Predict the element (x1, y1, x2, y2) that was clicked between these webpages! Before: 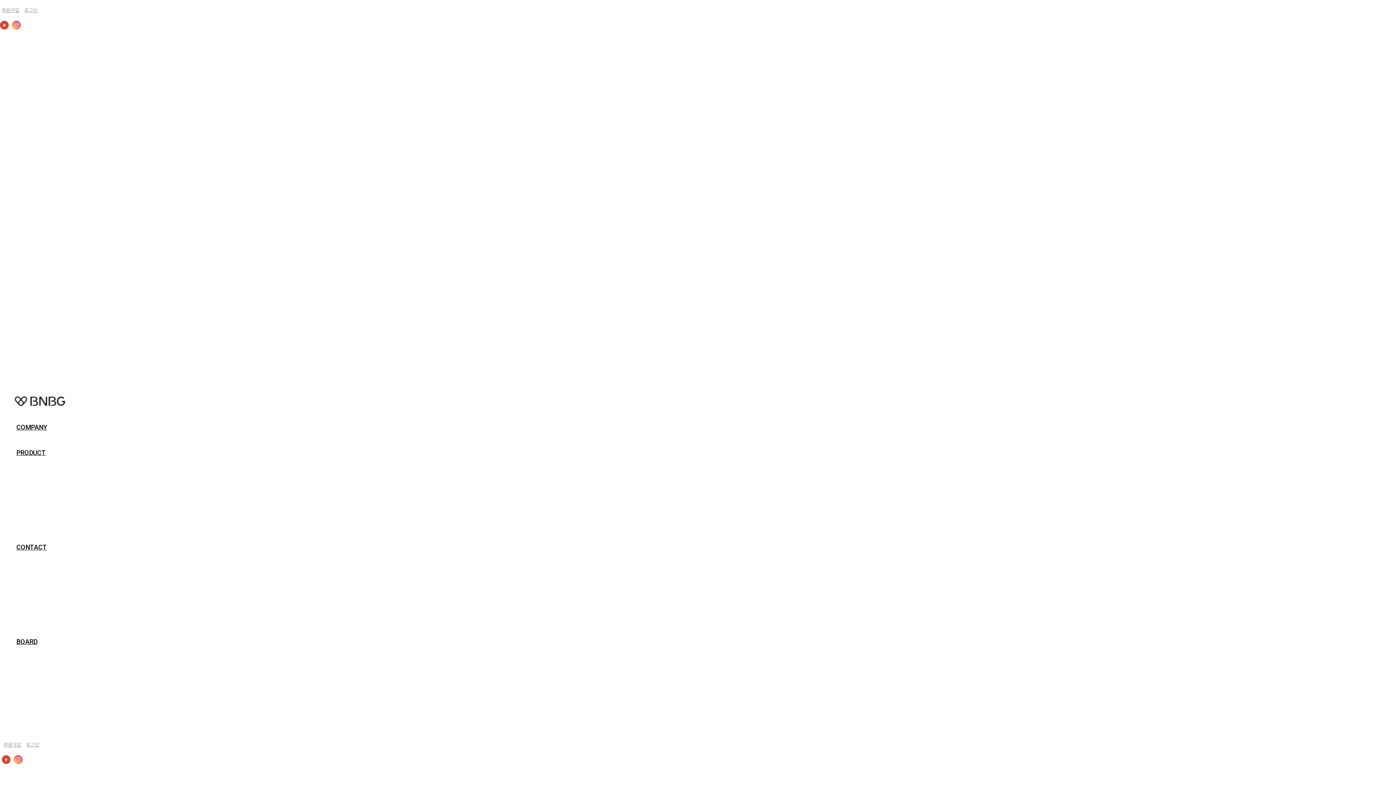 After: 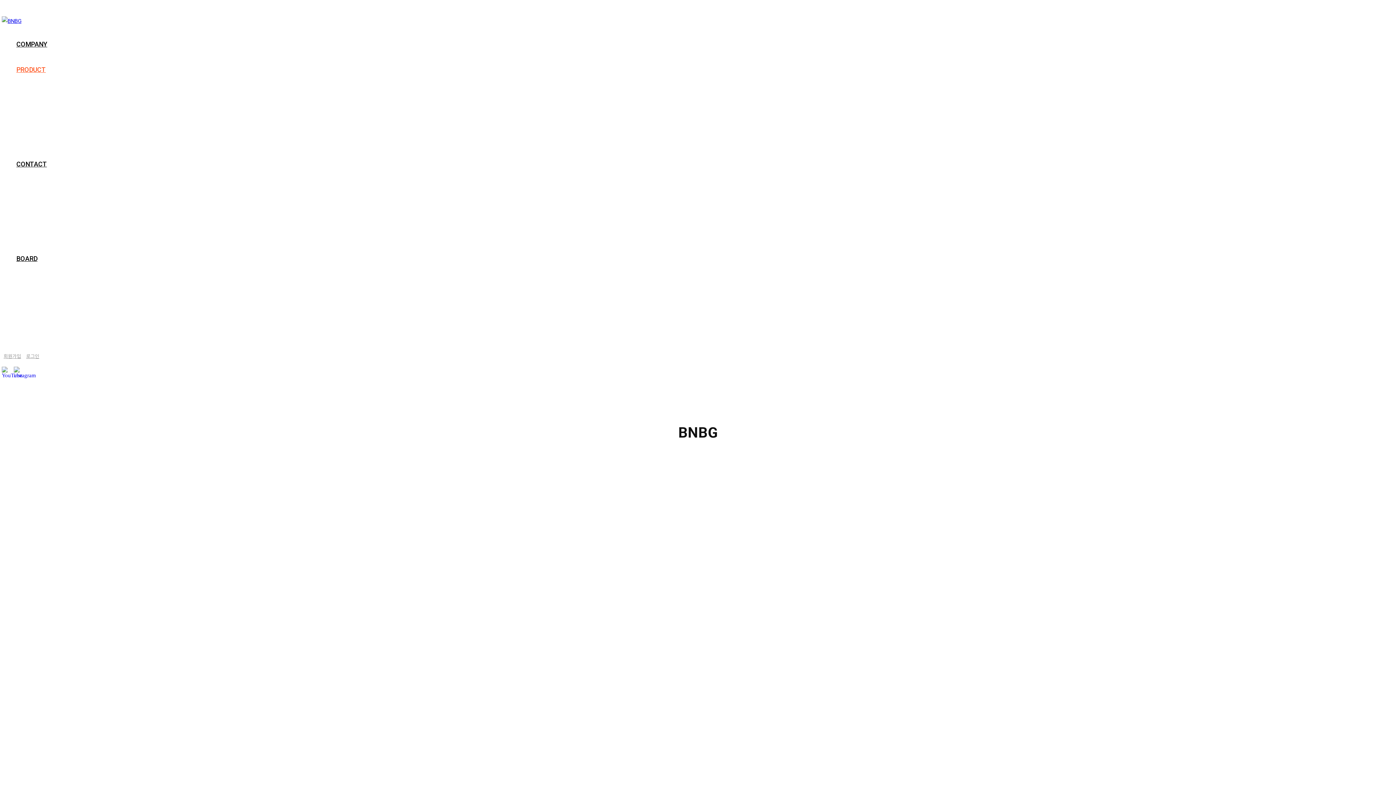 Action: label: PRODUCT bbox: (16, 449, 45, 456)